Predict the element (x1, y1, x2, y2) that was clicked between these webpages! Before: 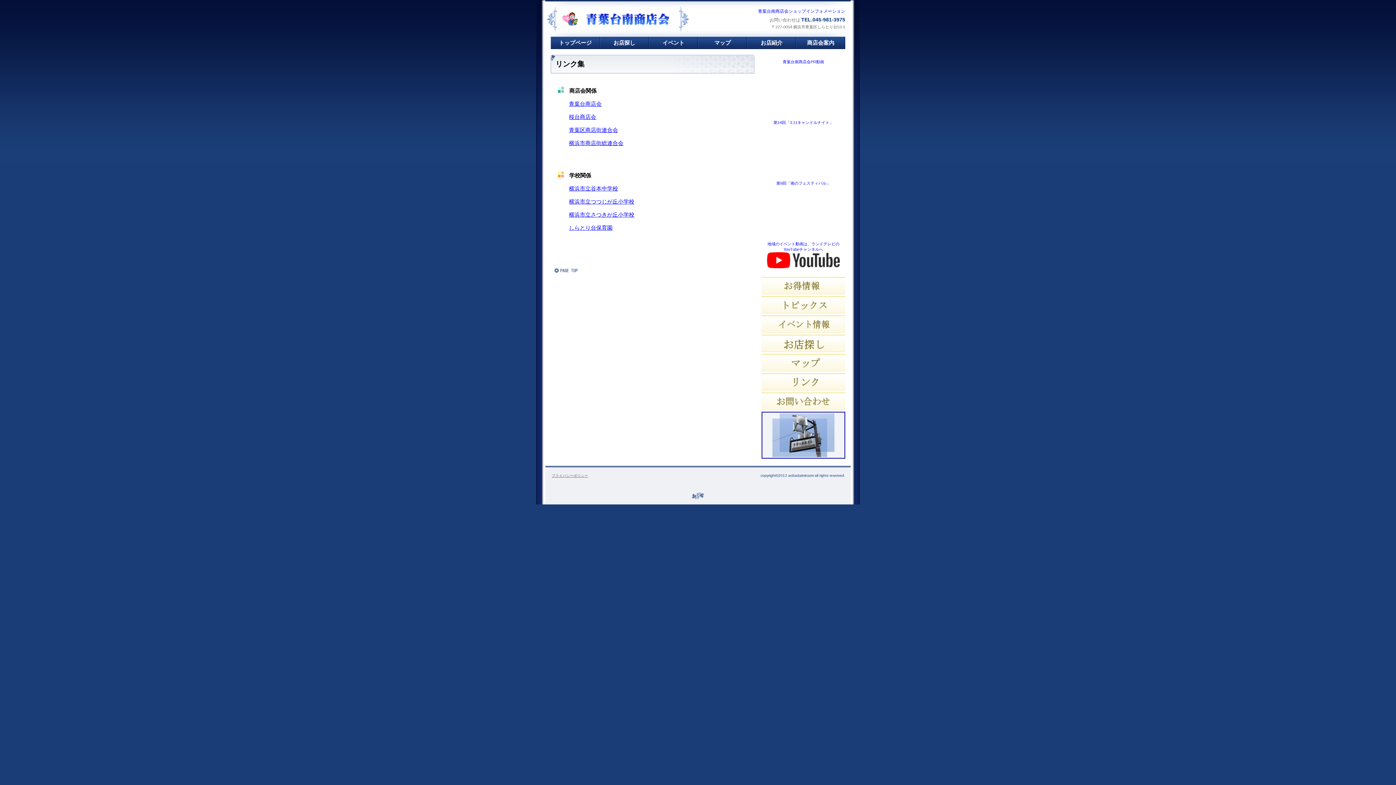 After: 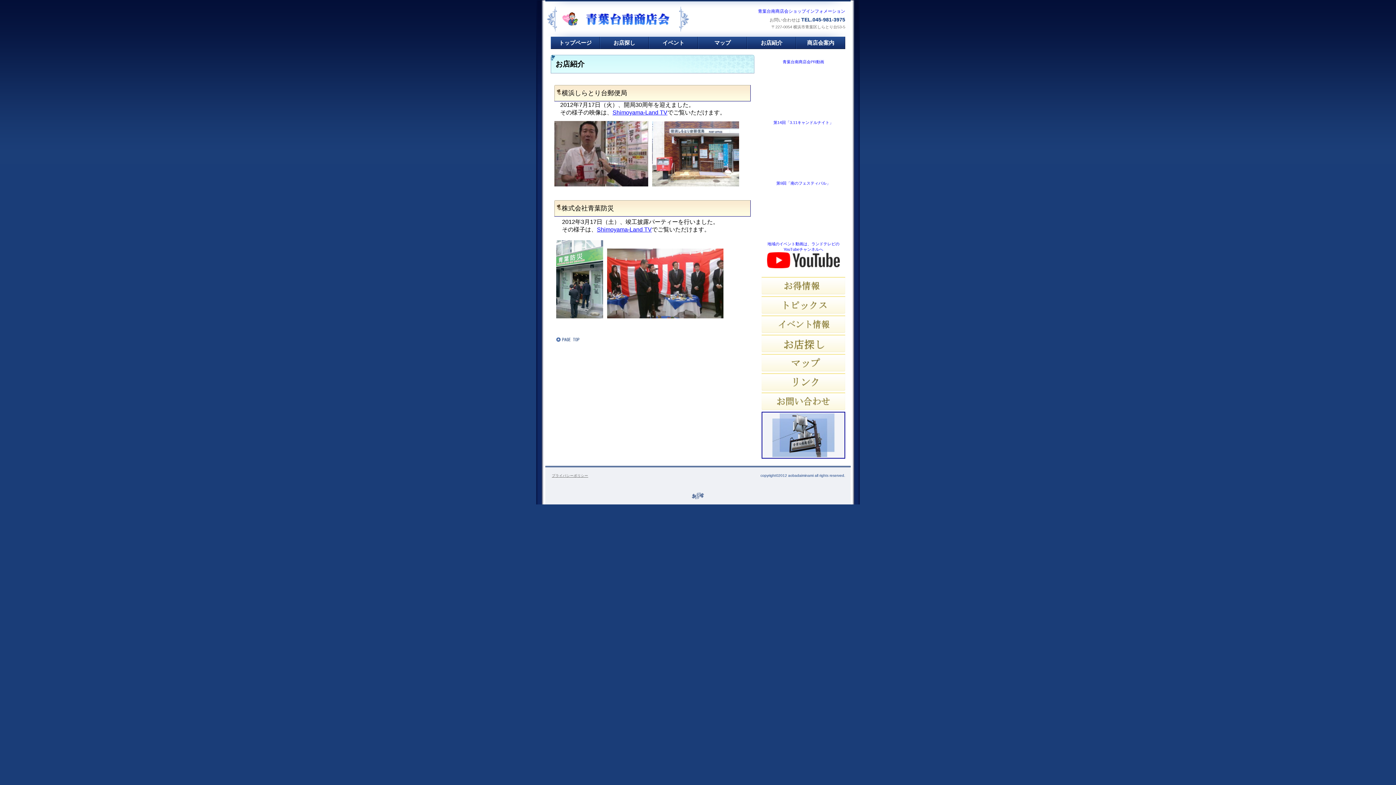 Action: bbox: (747, 36, 796, 49) label: お店紹介